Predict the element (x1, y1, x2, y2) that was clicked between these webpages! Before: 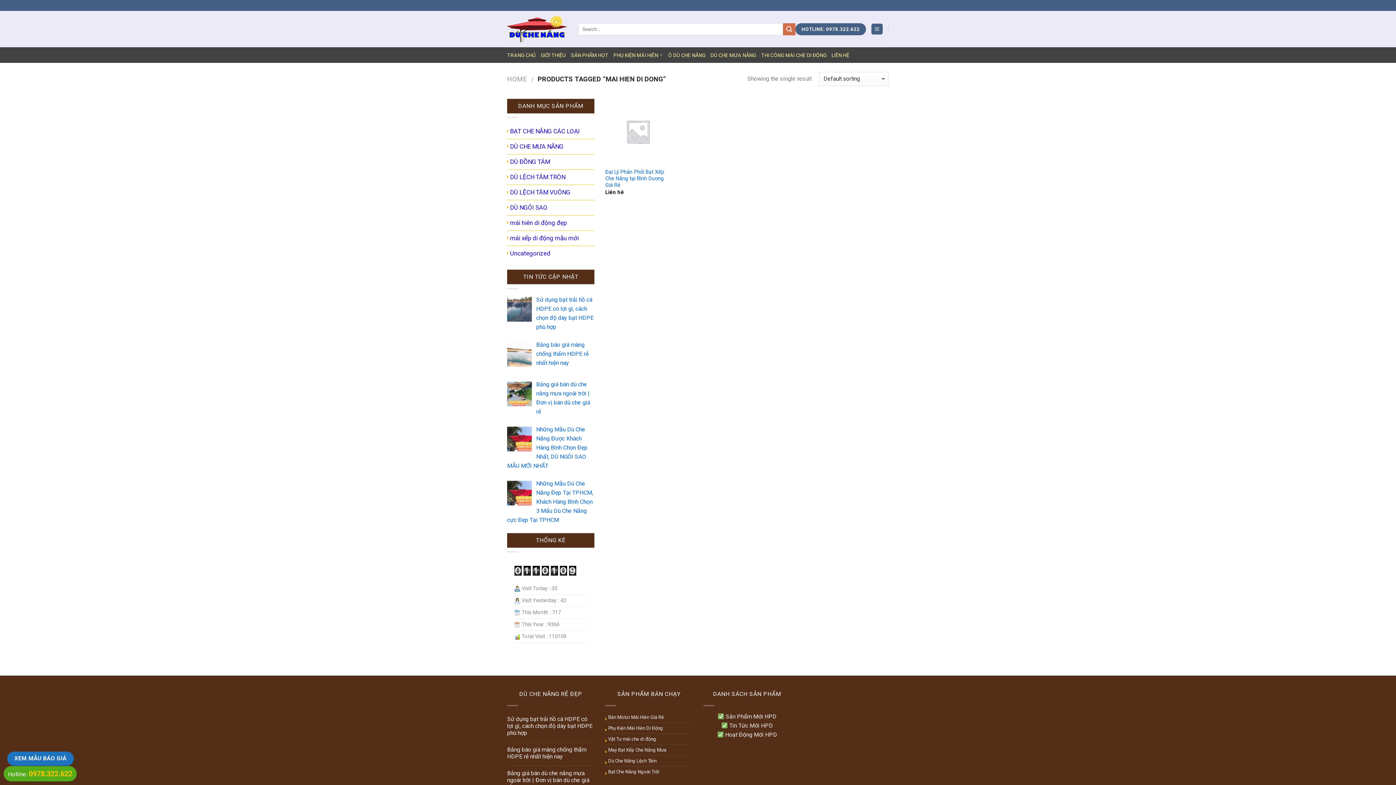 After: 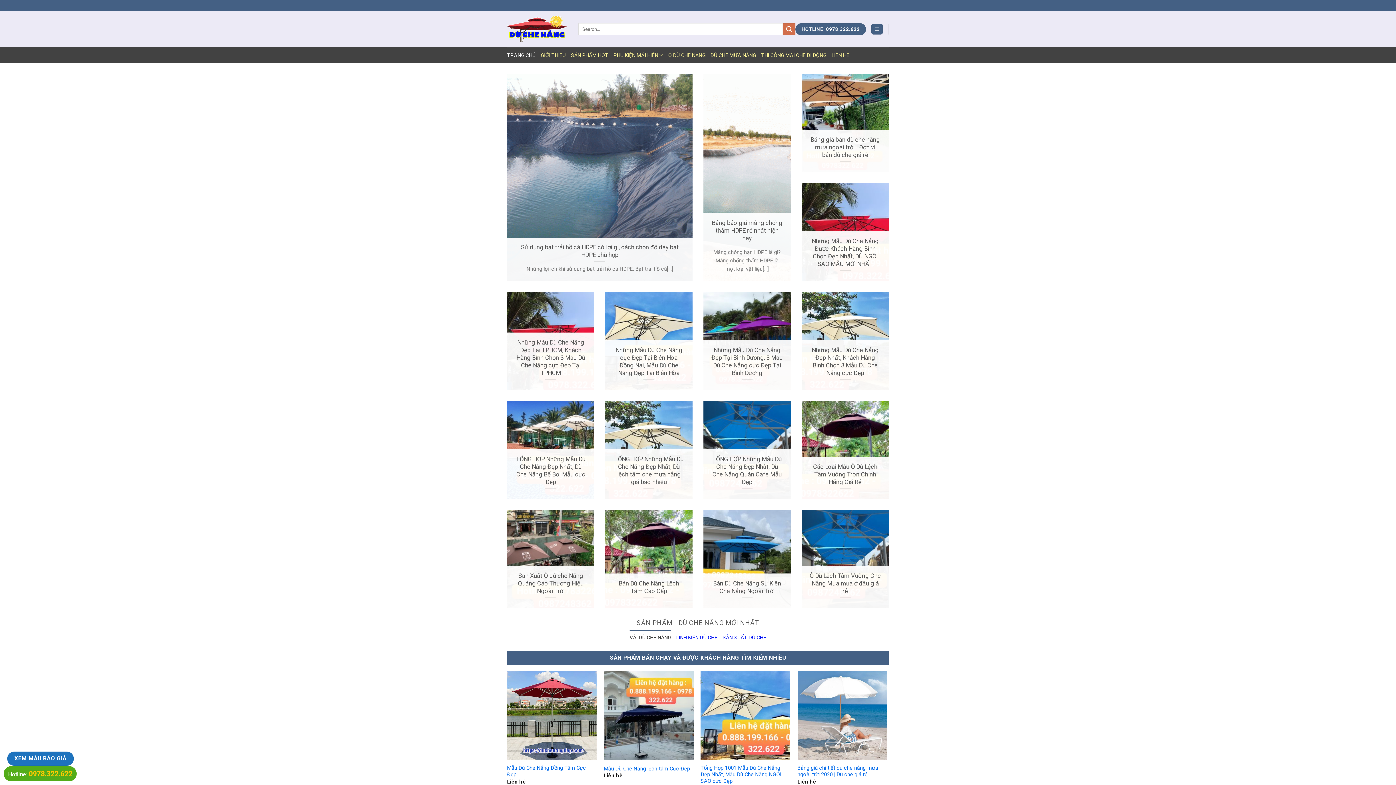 Action: bbox: (721, 722, 773, 729) label:  Tin Tức Mới HPD